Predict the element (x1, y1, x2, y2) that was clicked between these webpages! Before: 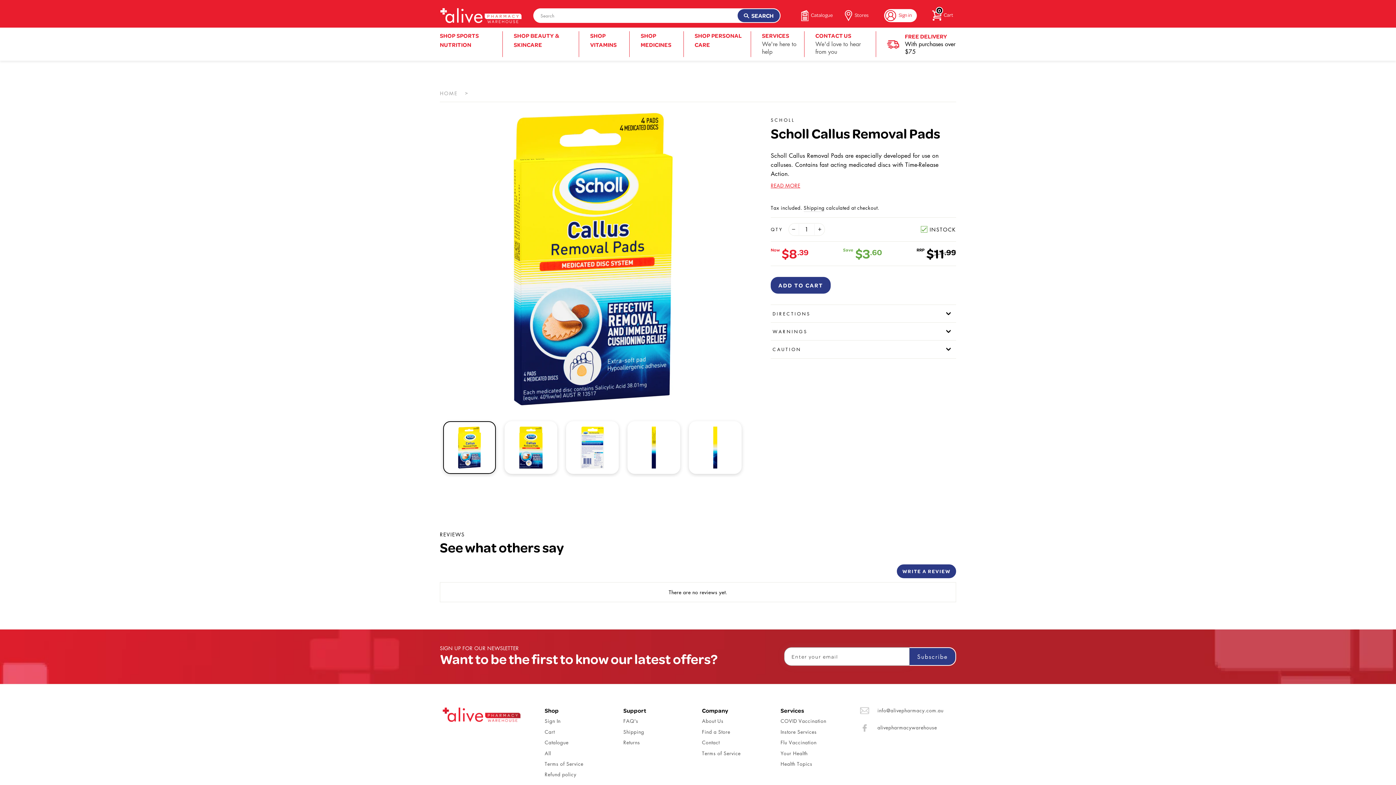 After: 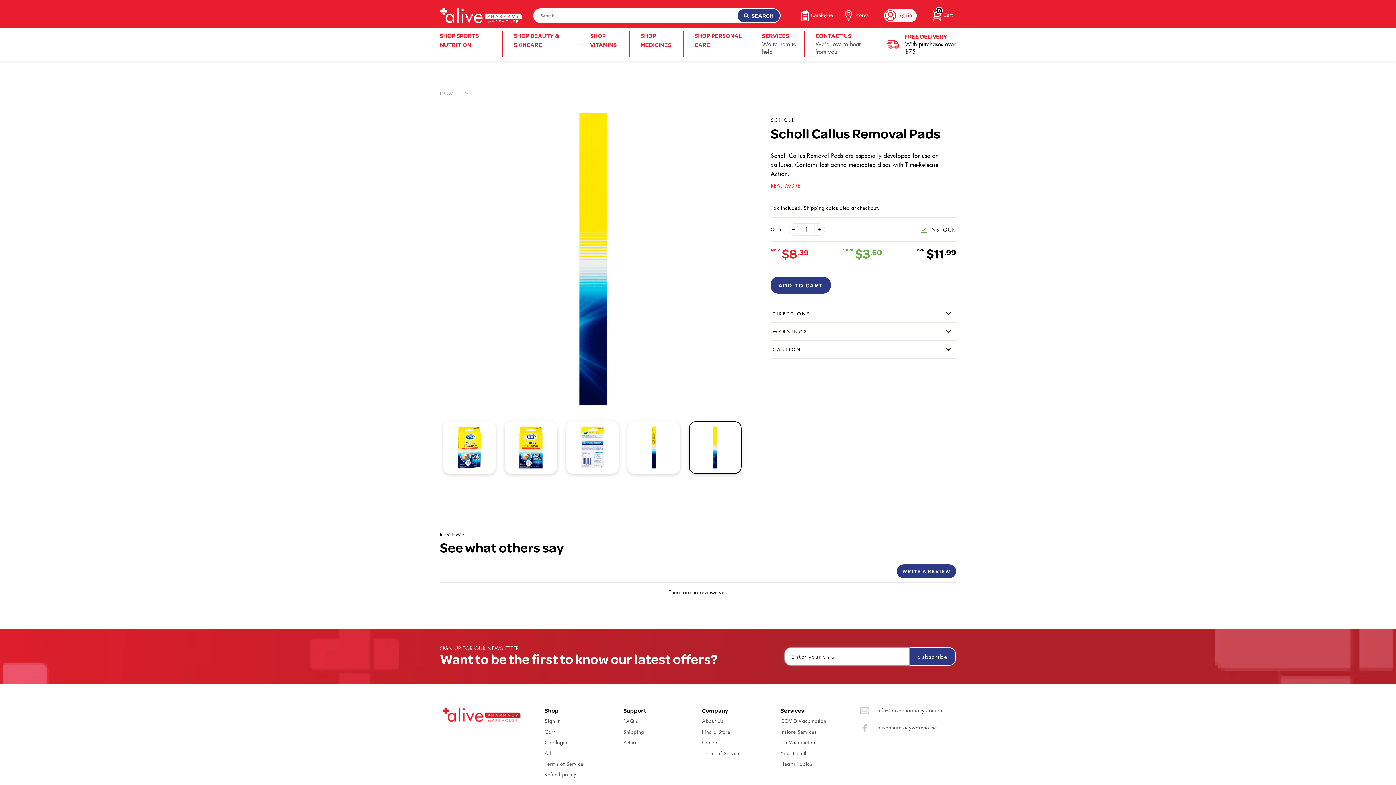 Action: bbox: (693, 425, 737, 469)